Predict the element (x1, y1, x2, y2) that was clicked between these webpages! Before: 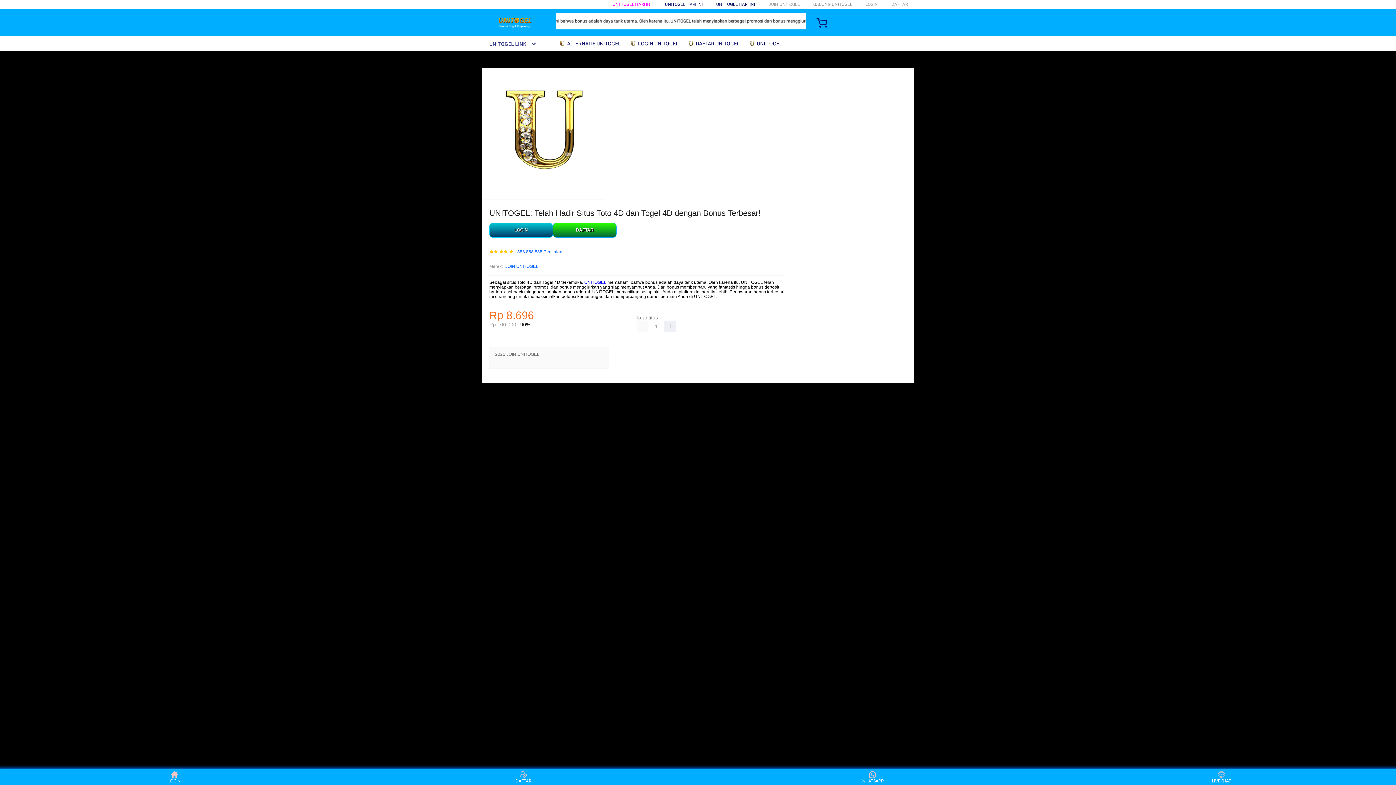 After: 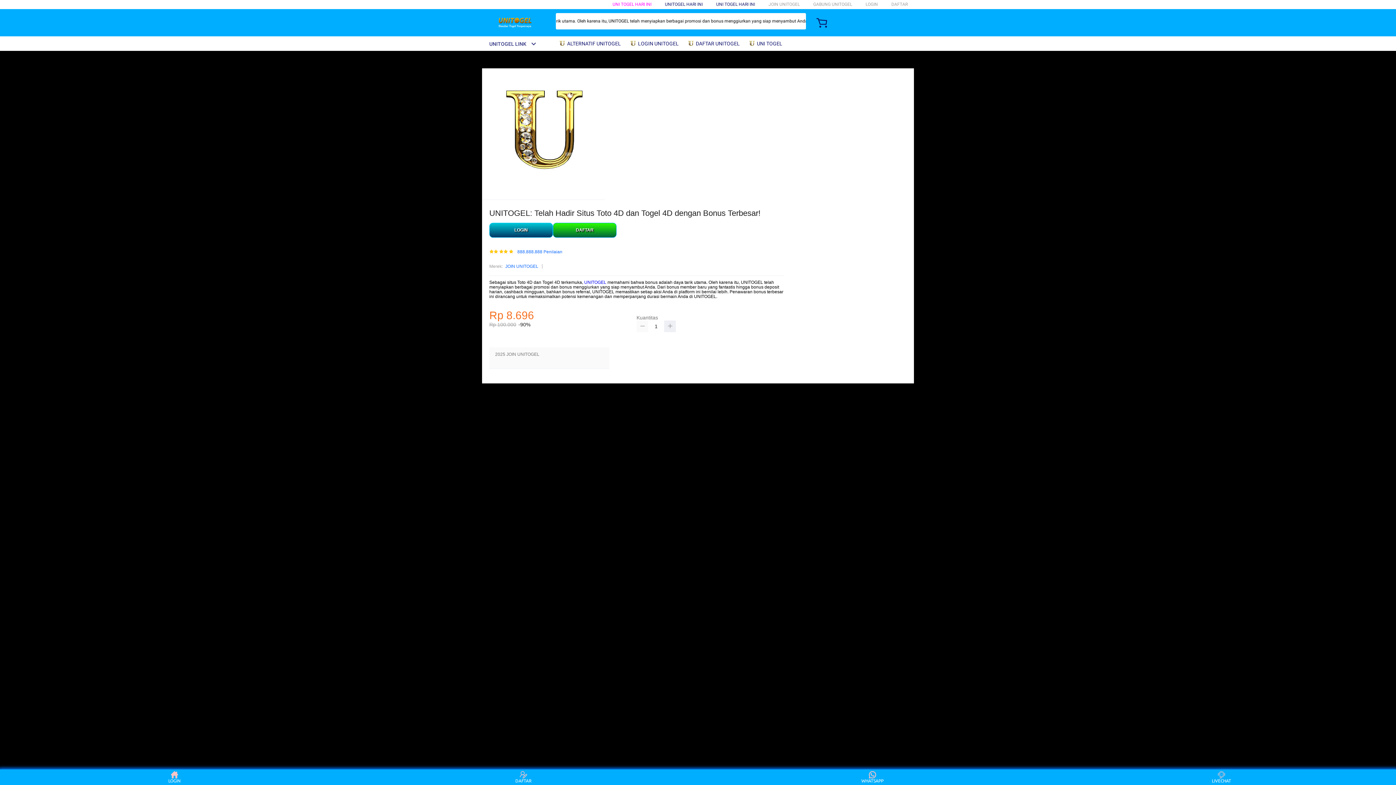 Action: bbox: (636, 320, 648, 332)